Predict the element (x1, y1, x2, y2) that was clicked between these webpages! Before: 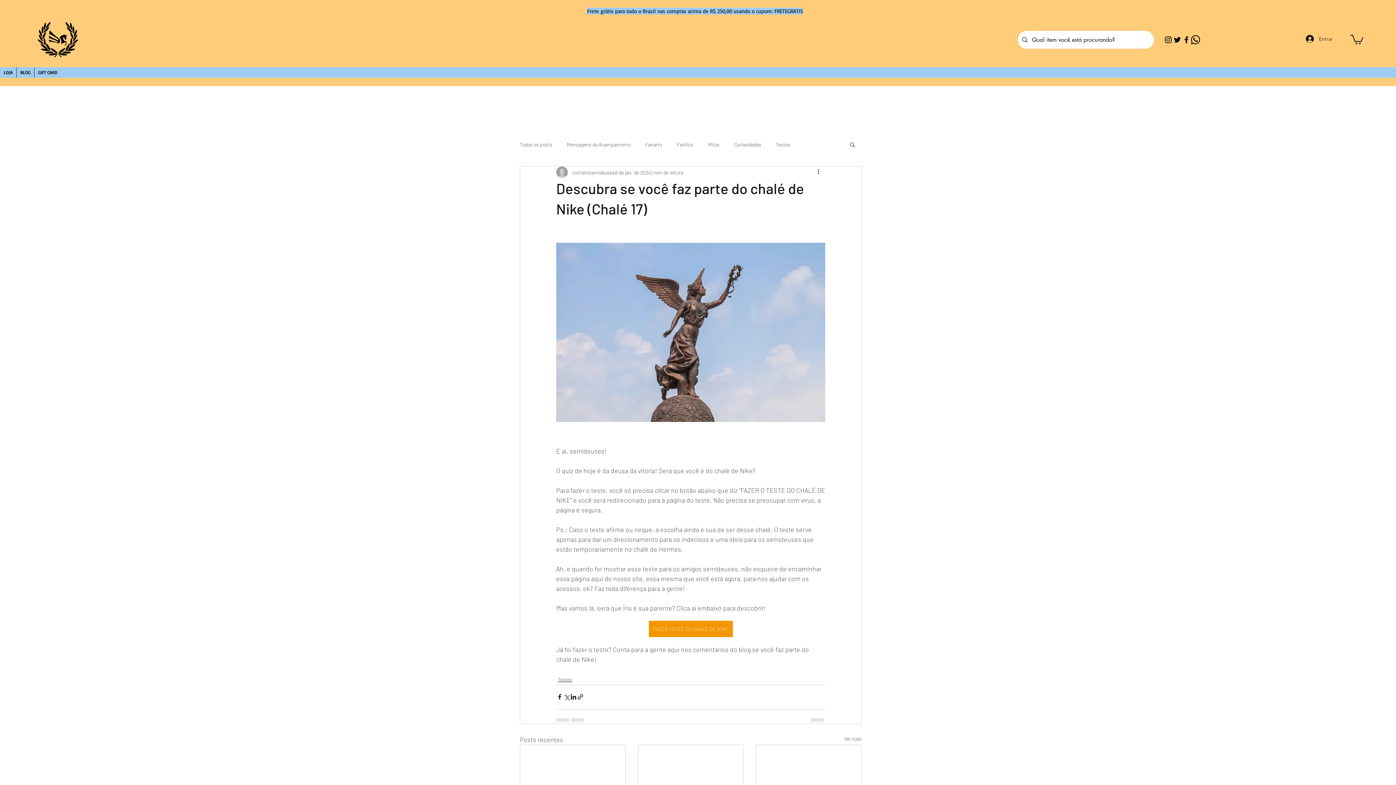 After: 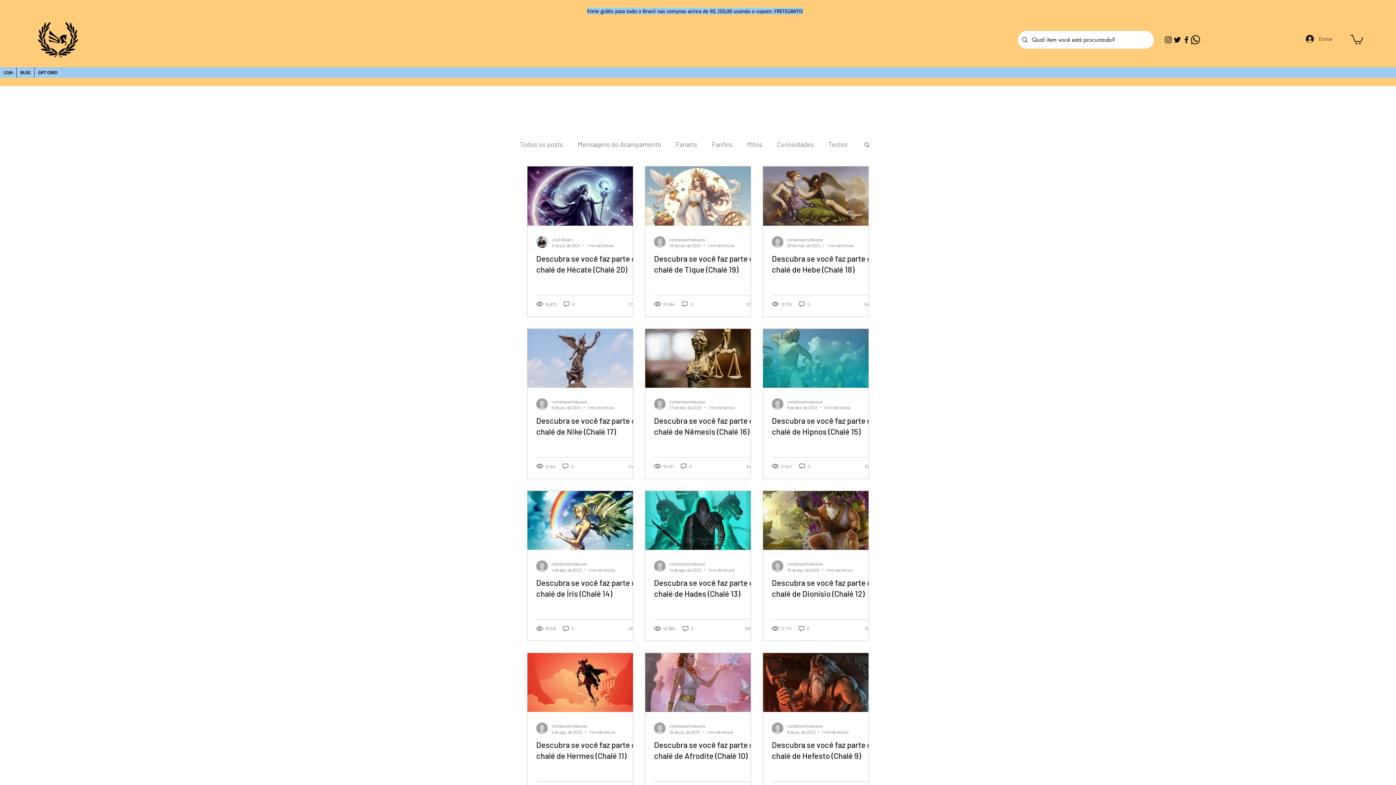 Action: label: Testes bbox: (776, 141, 790, 147)